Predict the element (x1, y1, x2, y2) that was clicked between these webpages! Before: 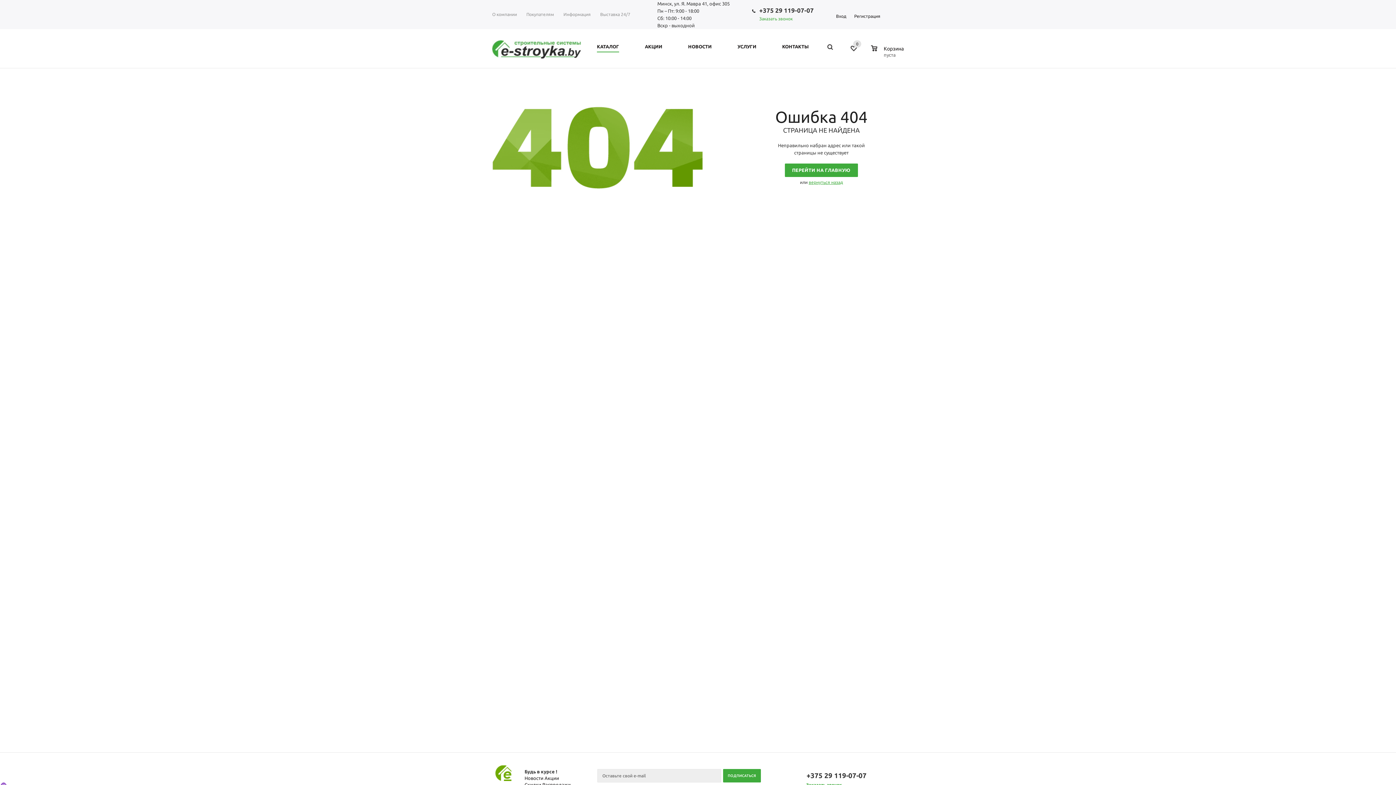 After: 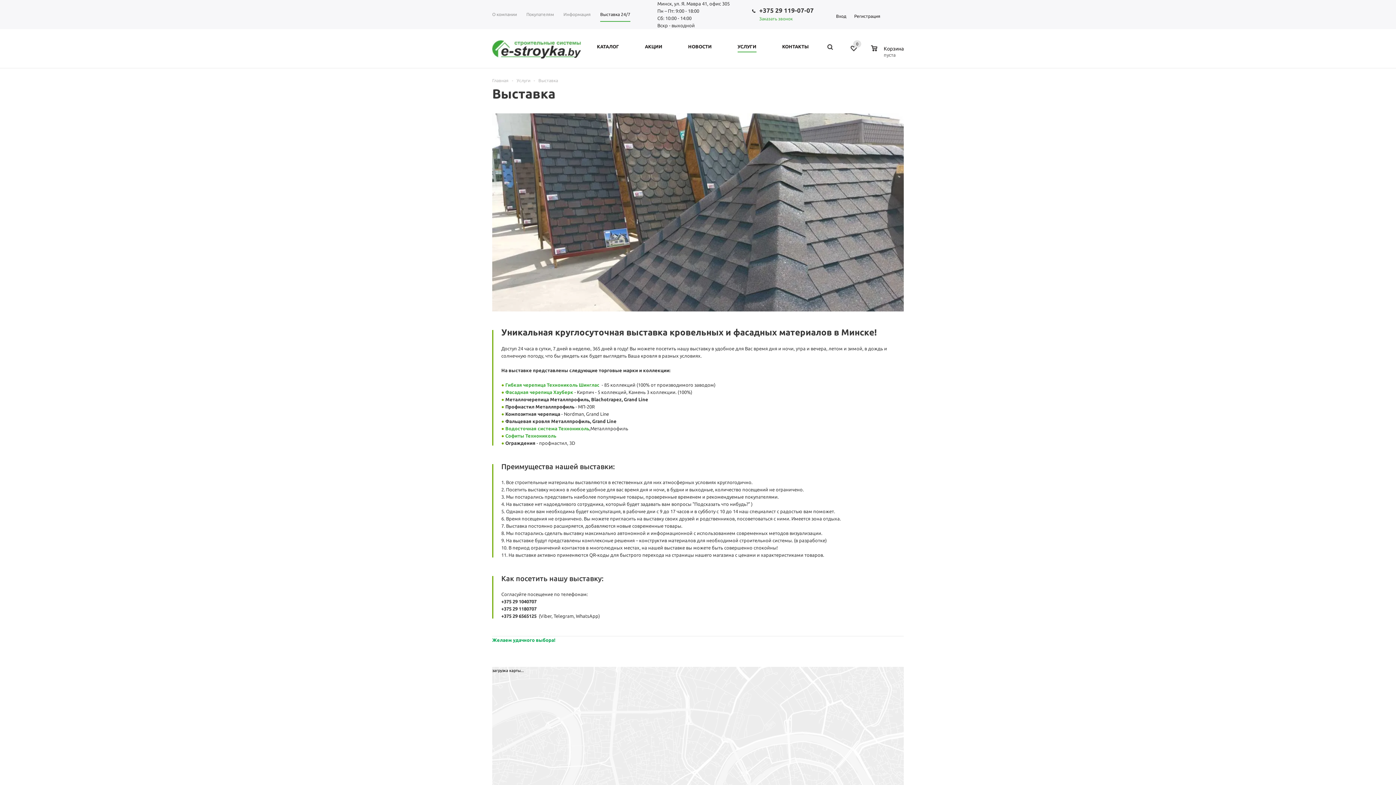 Action: bbox: (595, 8, 635, 21) label: Выставка 24/7